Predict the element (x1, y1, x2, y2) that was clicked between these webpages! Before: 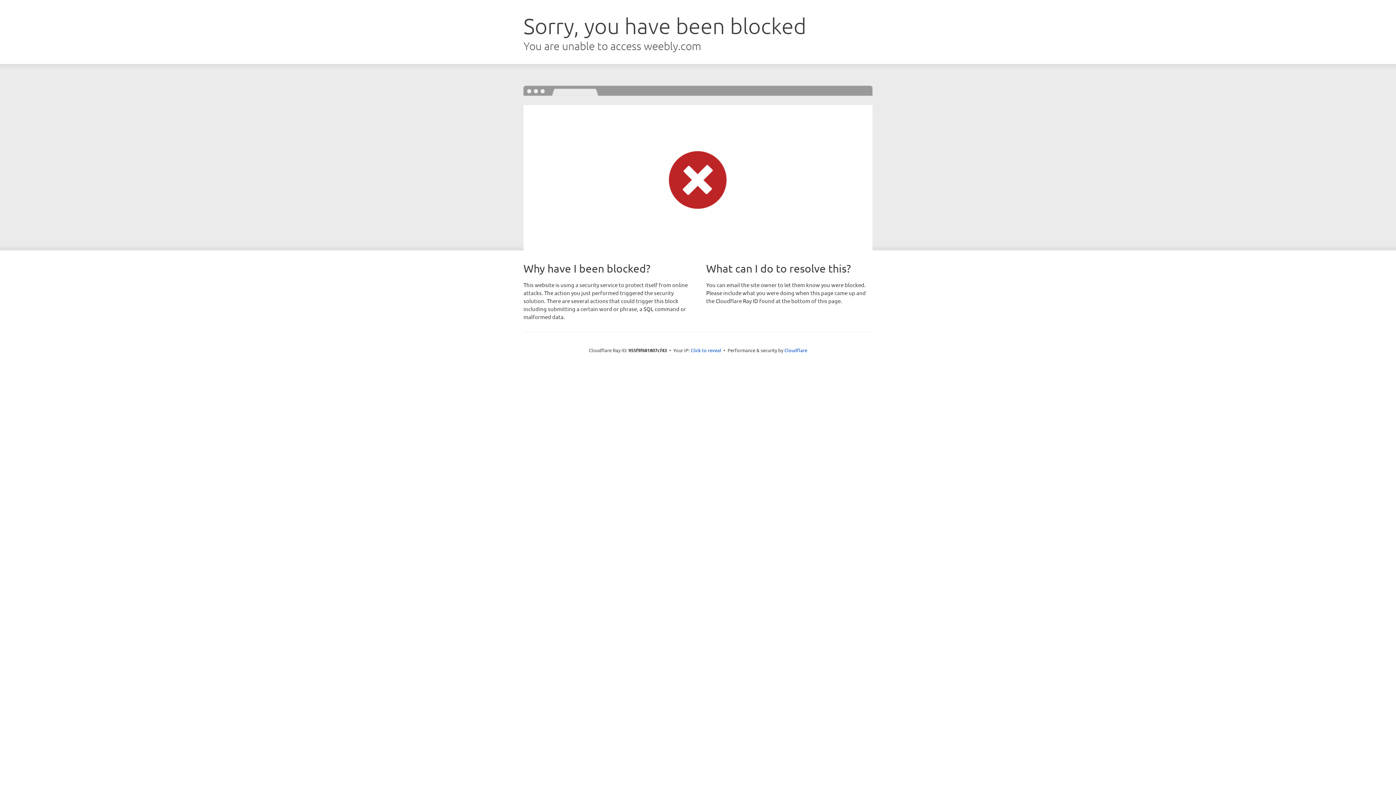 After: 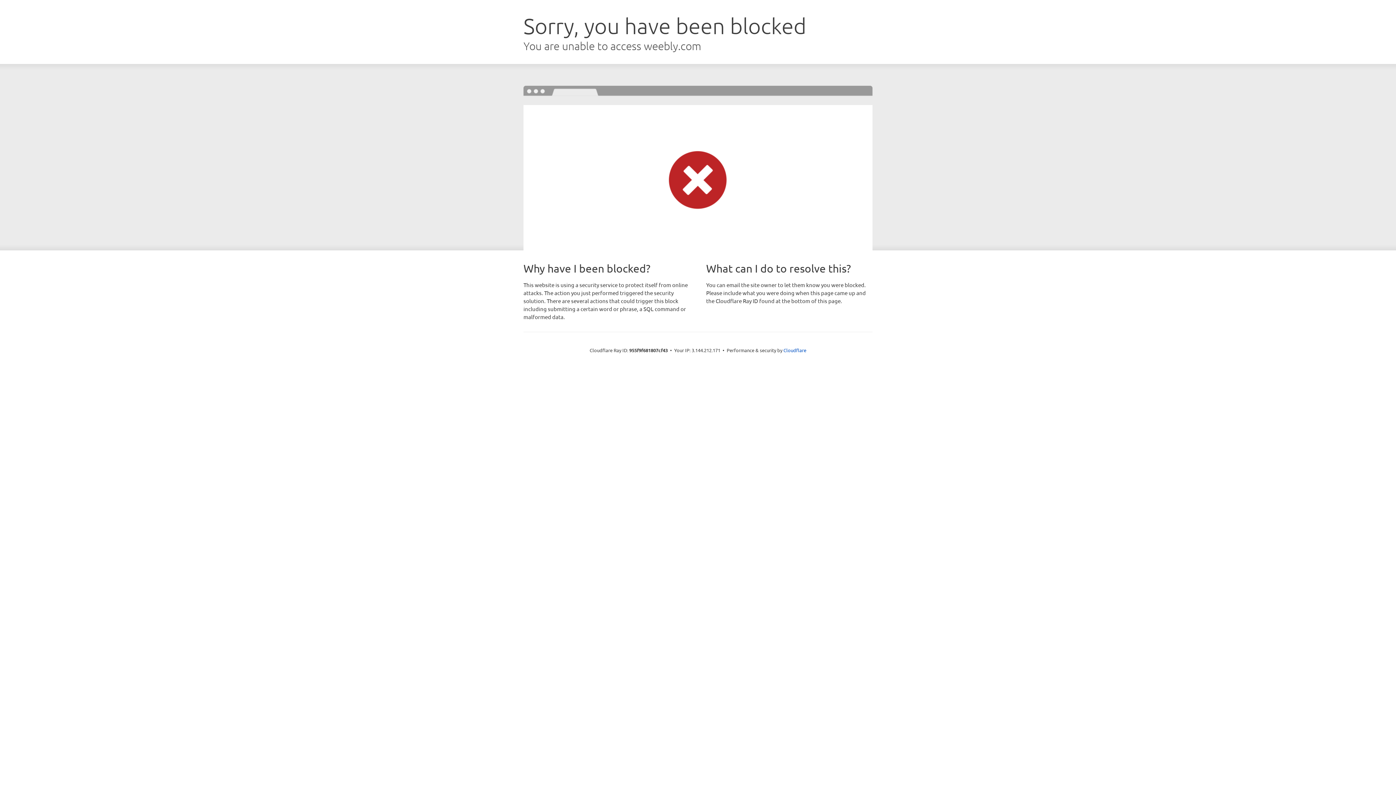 Action: bbox: (690, 346, 721, 353) label: Click to reveal